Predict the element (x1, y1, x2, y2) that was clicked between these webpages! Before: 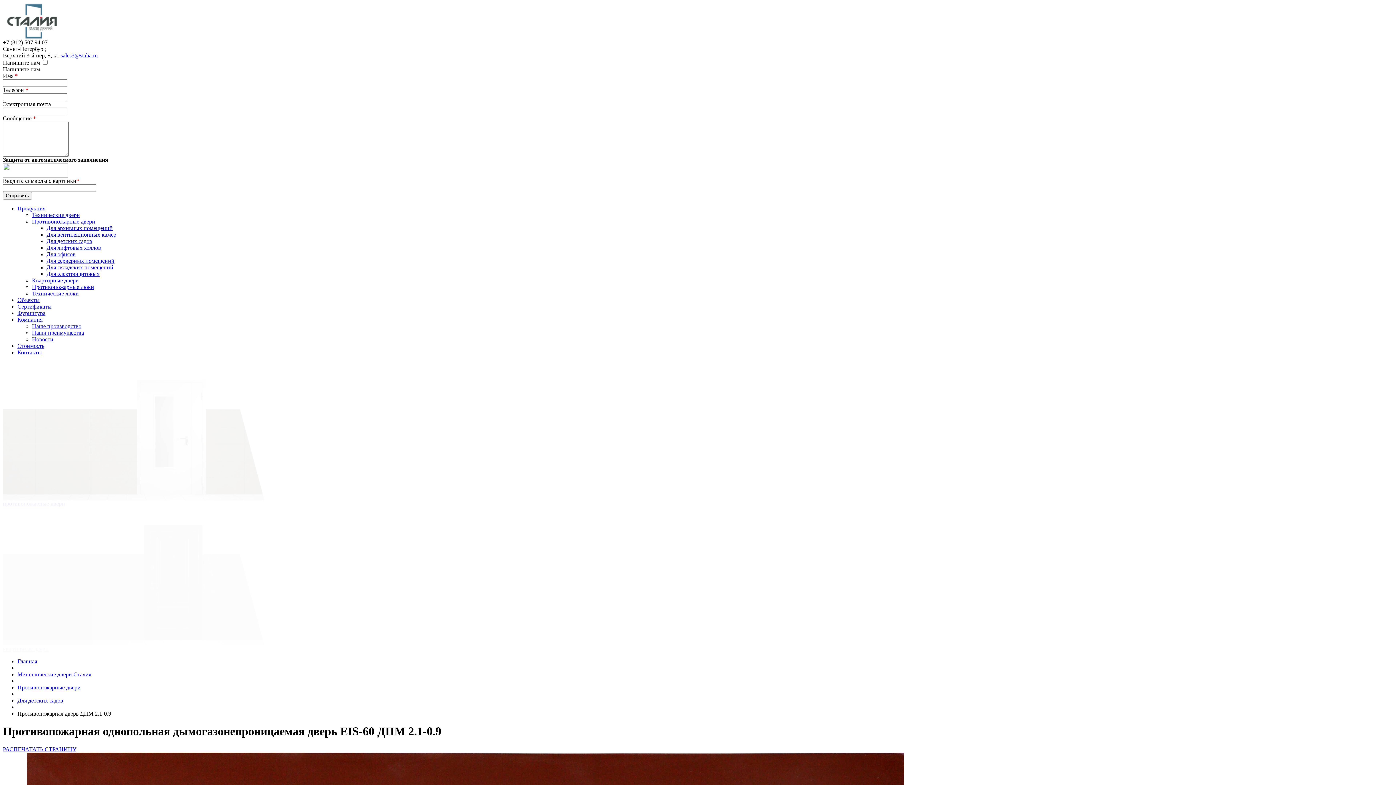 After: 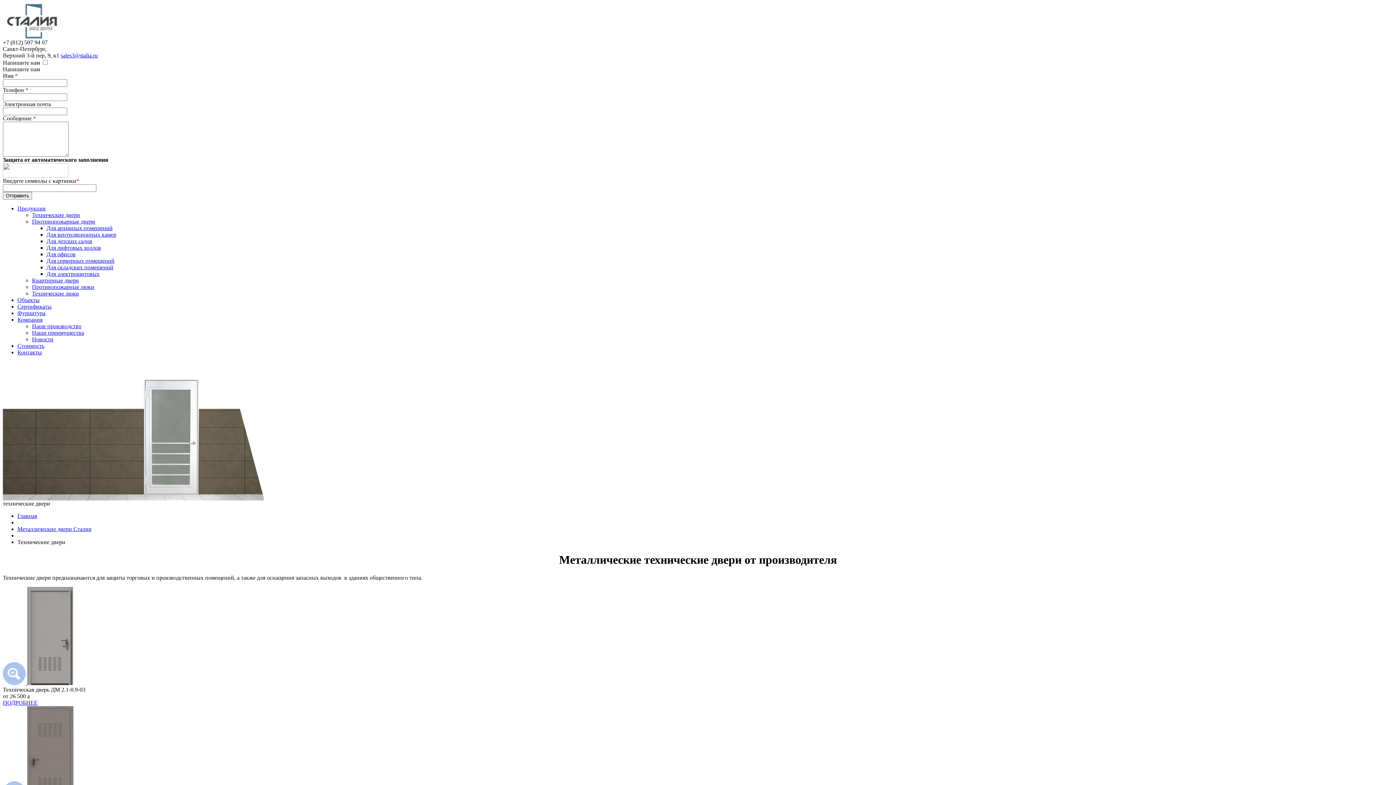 Action: bbox: (32, 212, 80, 218) label: Технические двери